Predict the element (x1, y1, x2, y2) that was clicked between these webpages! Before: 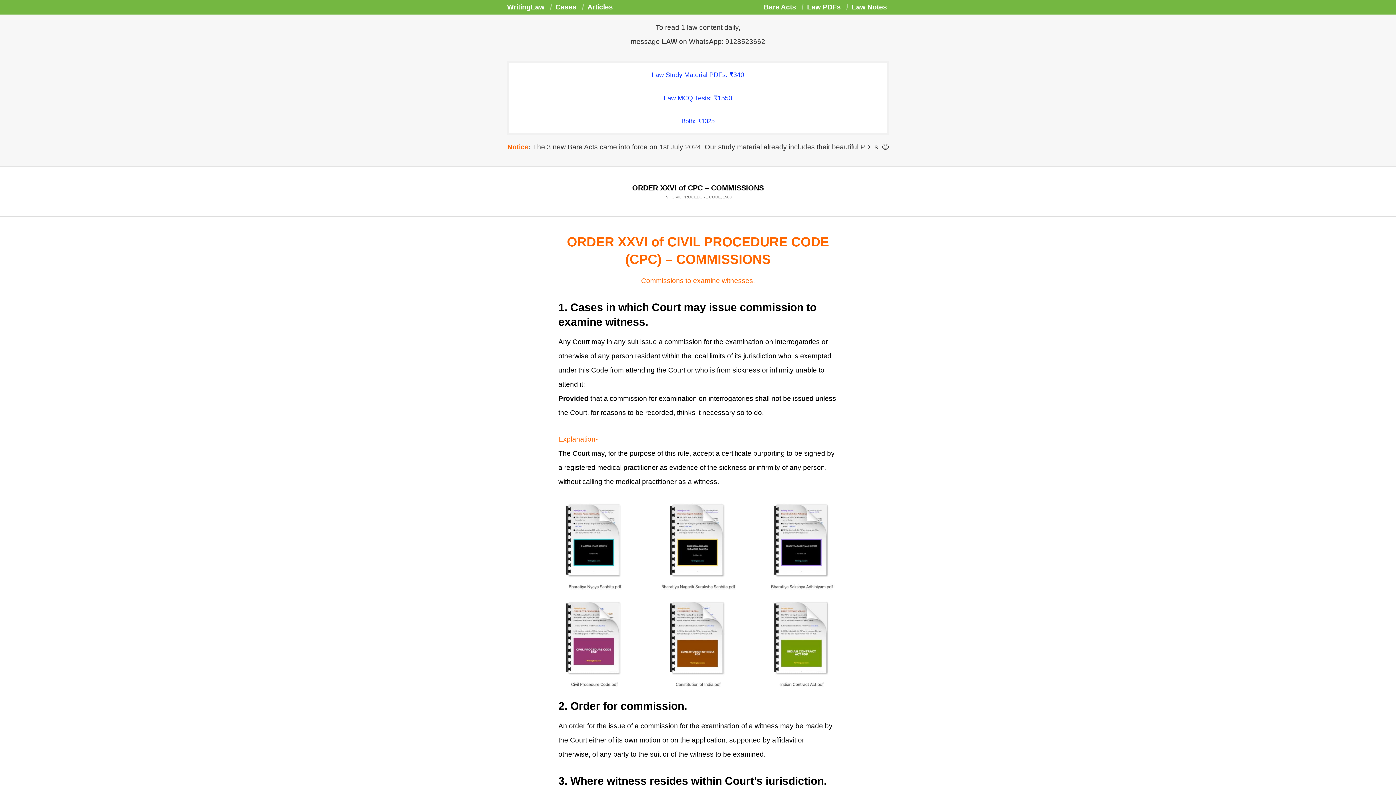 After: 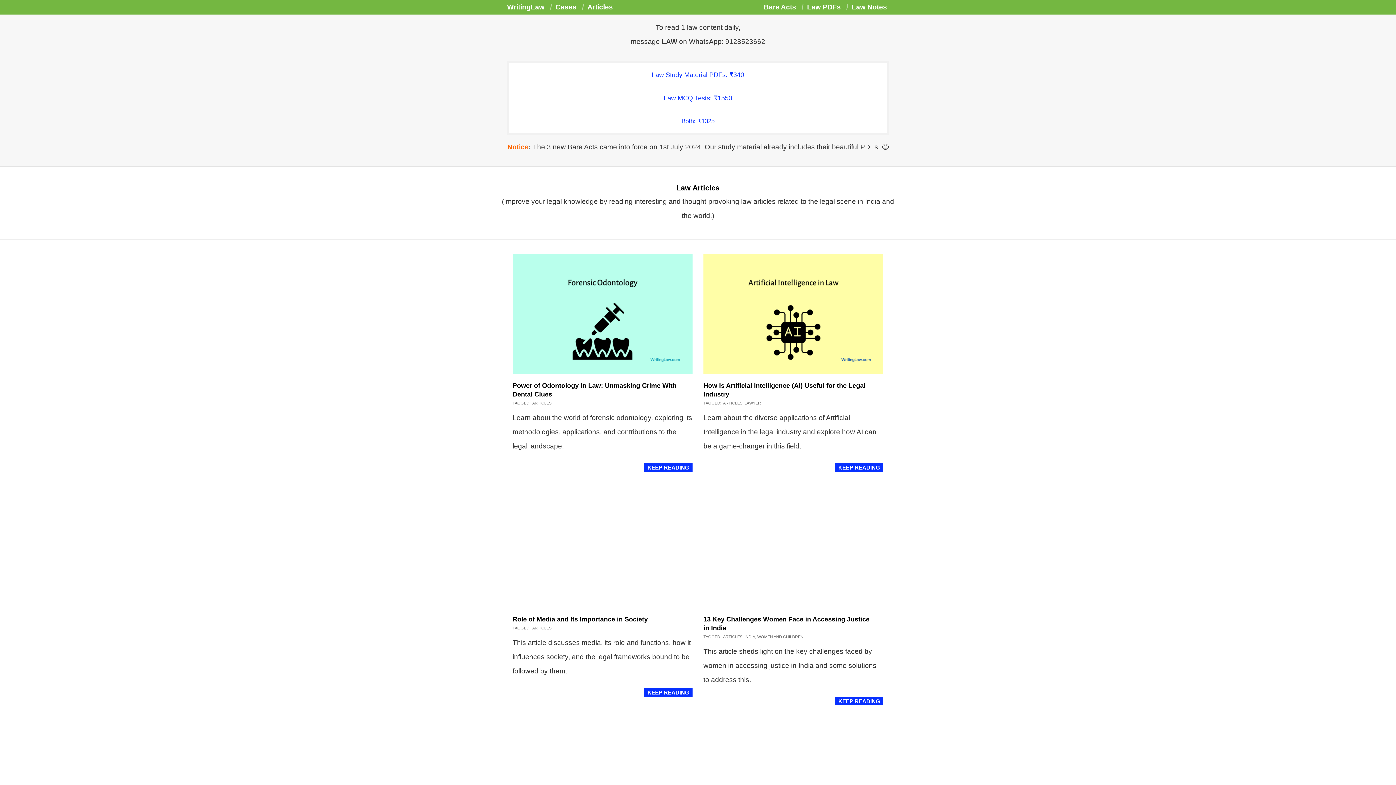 Action: label: Articles bbox: (587, 3, 613, 10)